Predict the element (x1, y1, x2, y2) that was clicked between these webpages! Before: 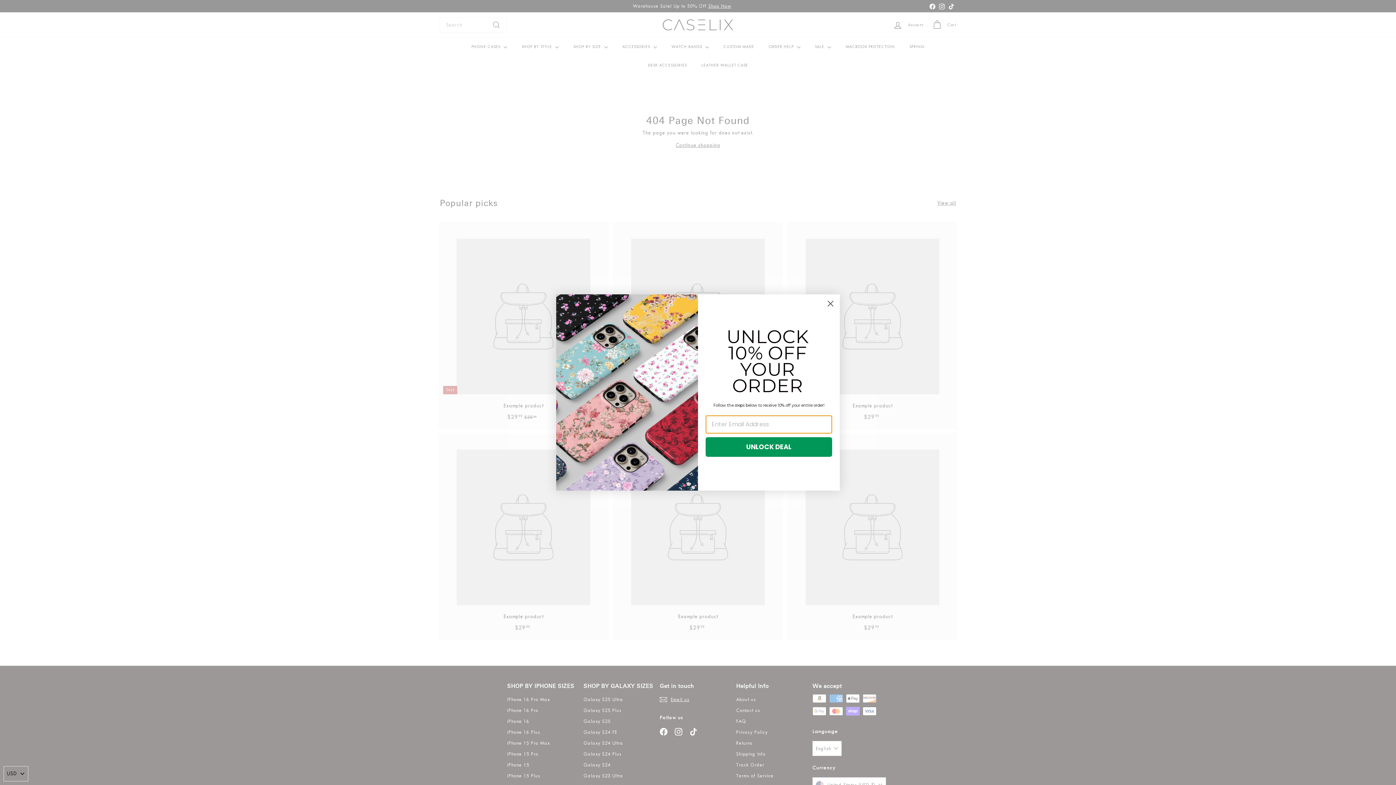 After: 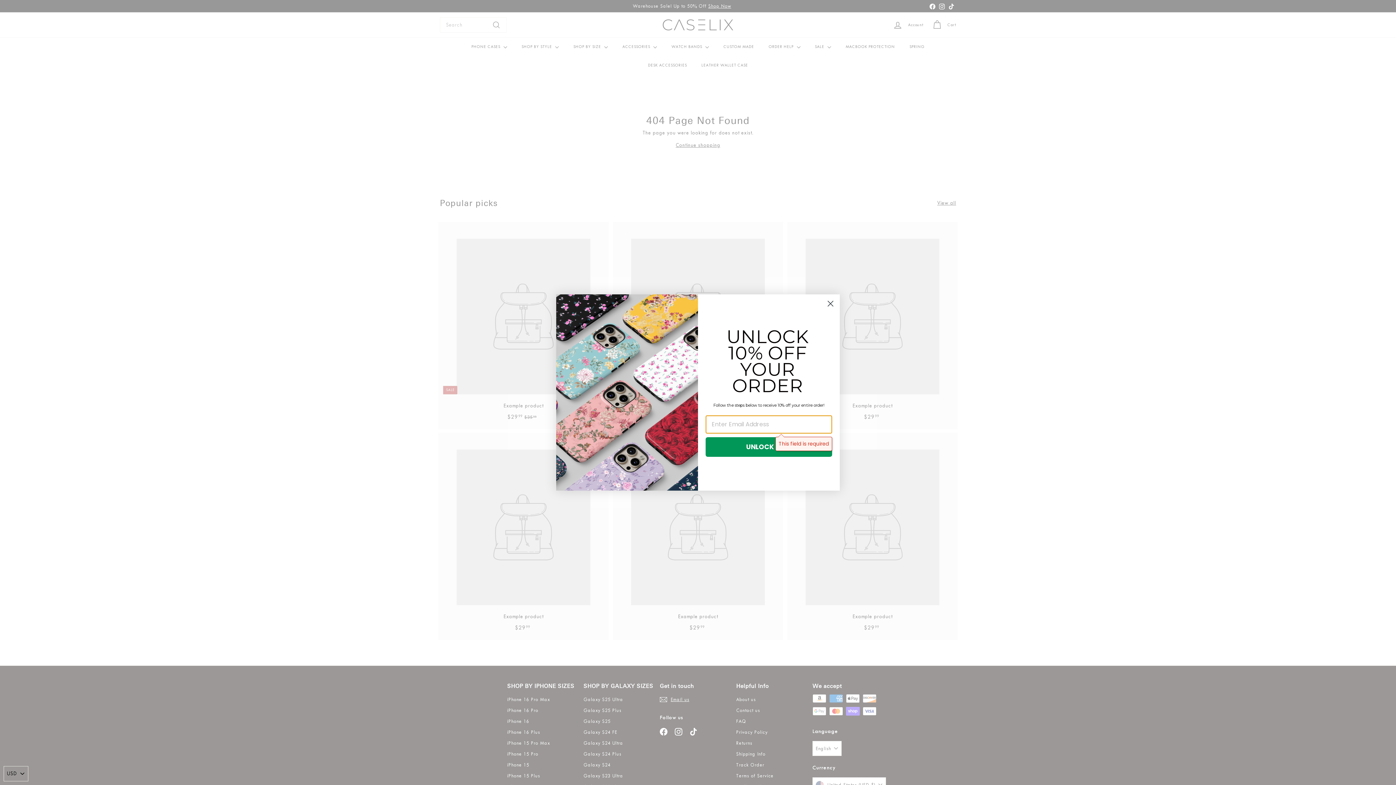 Action: label: UNLOCK DEAL bbox: (705, 437, 832, 456)